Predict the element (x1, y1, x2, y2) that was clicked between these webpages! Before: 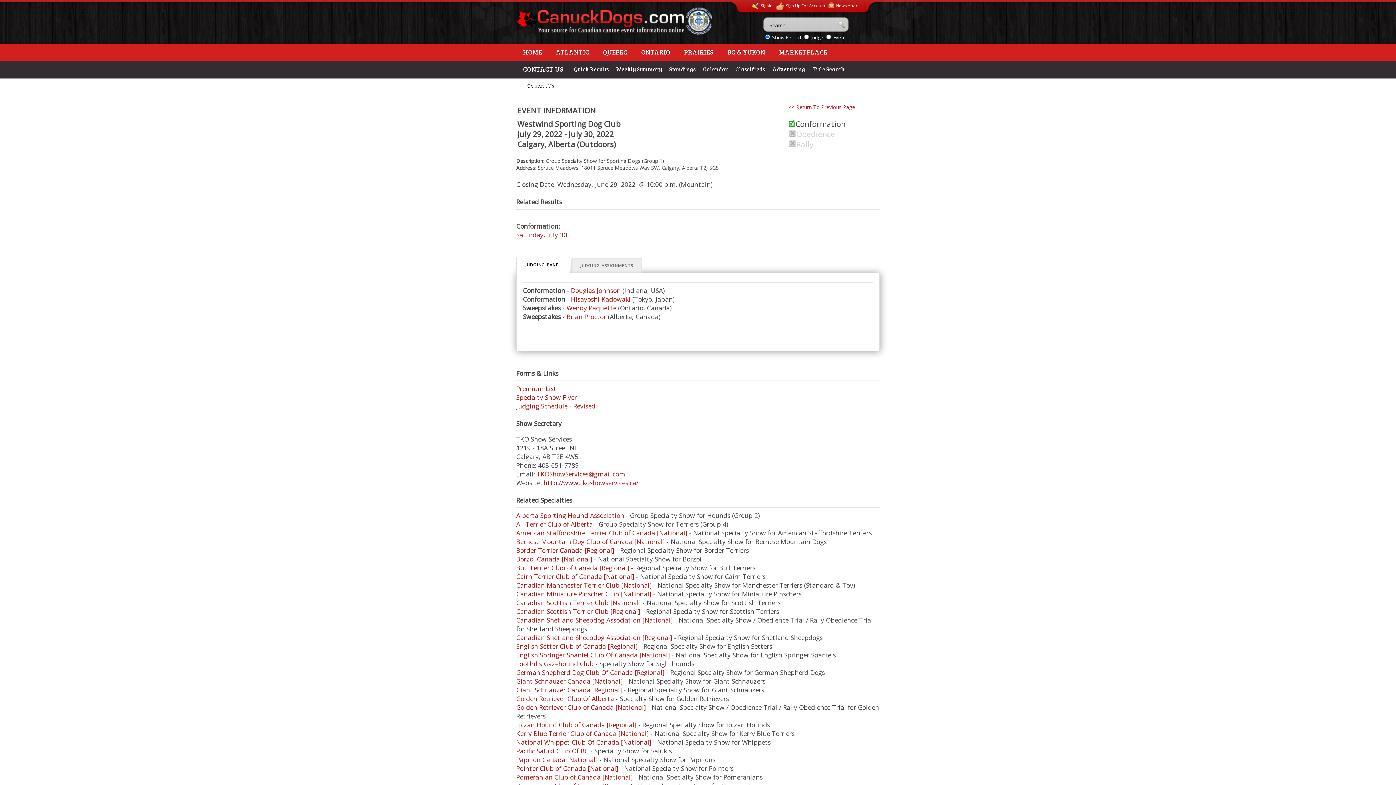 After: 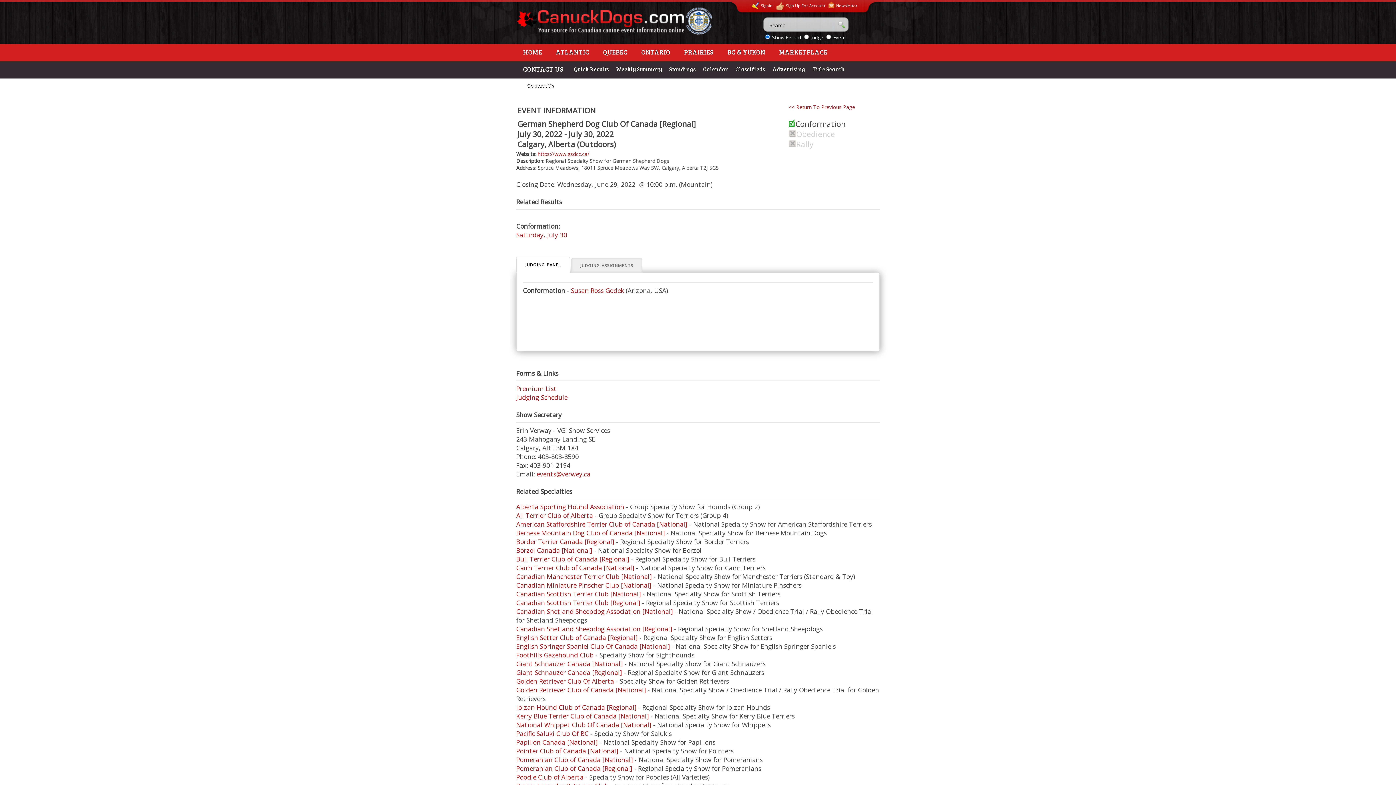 Action: bbox: (516, 668, 664, 677) label: German Shepherd Dog Club Of Canada [Regional]